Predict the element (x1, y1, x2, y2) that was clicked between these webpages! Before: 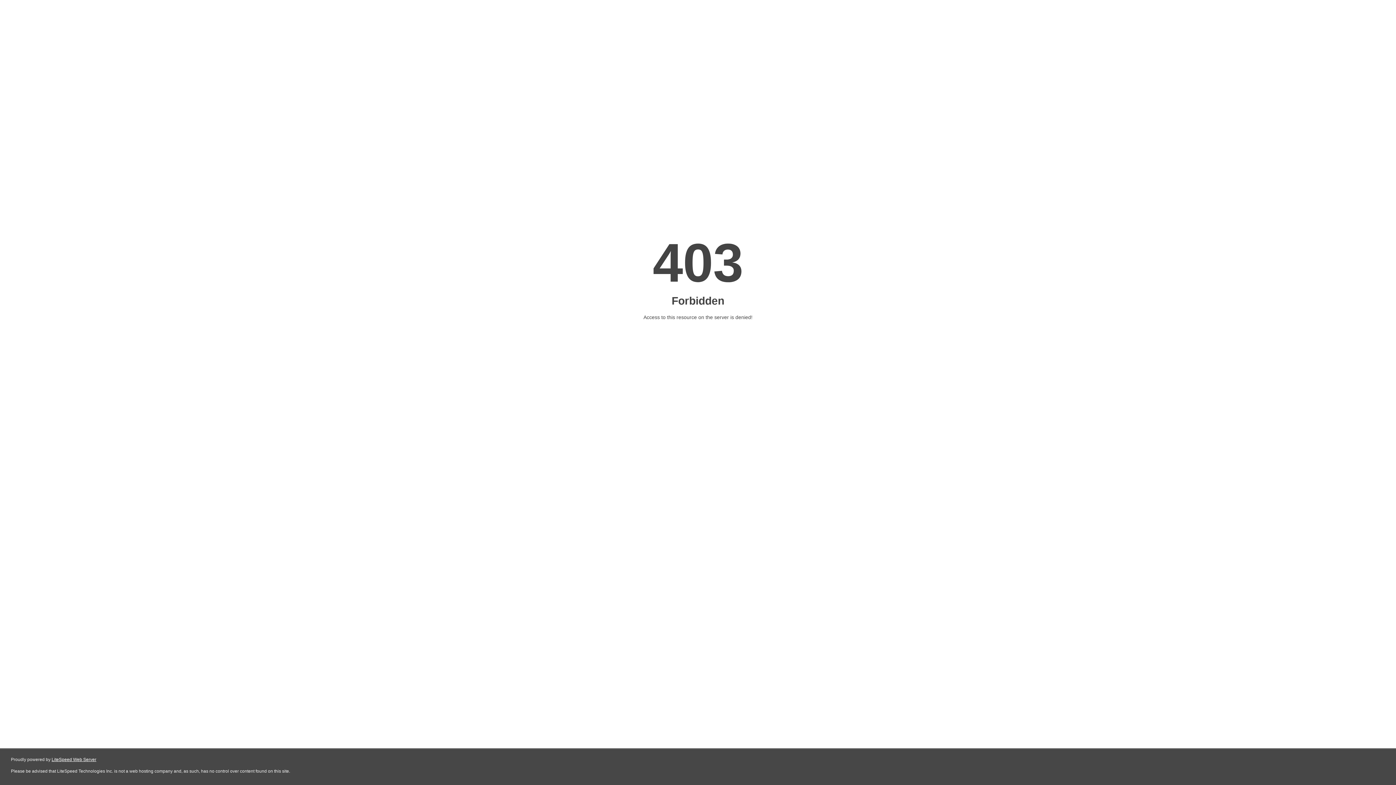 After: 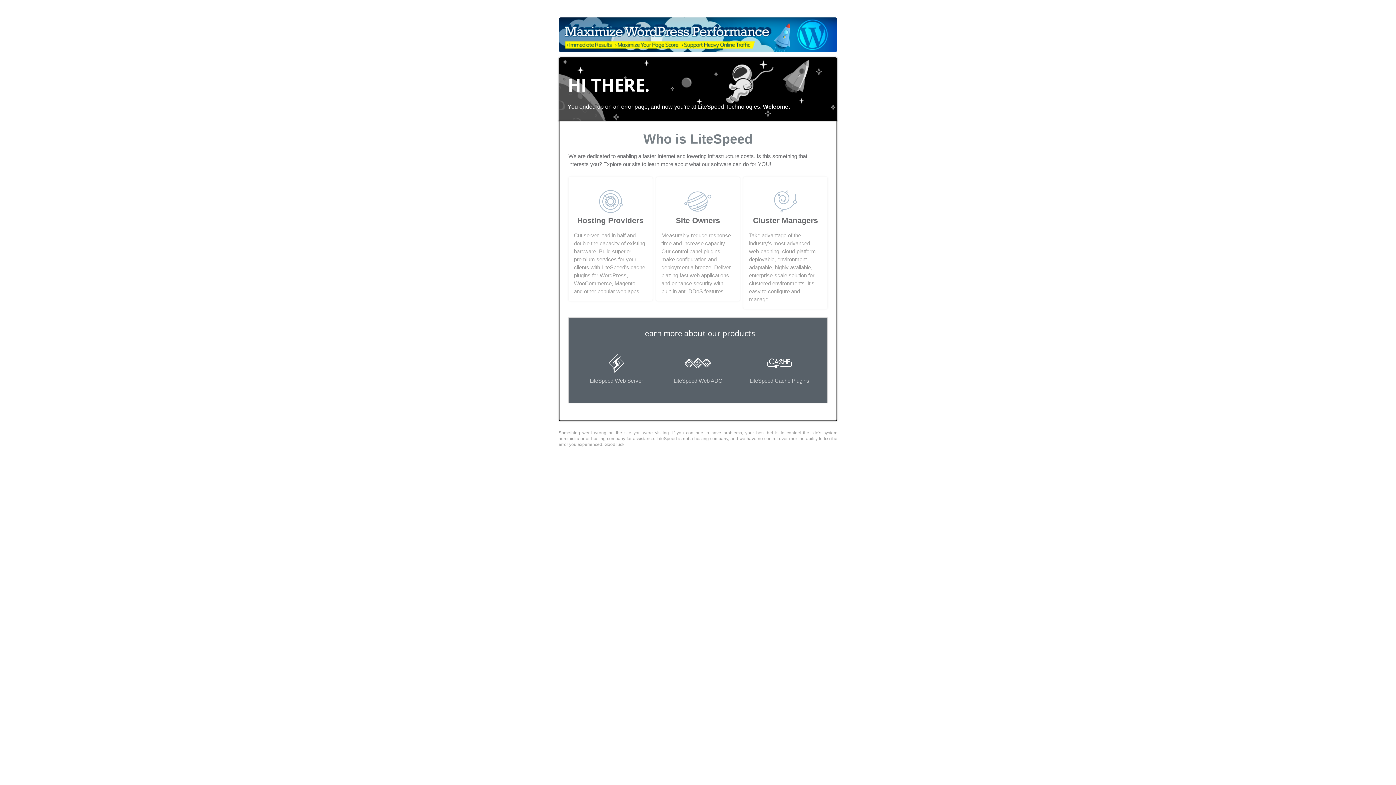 Action: bbox: (51, 757, 96, 762) label: LiteSpeed Web Server